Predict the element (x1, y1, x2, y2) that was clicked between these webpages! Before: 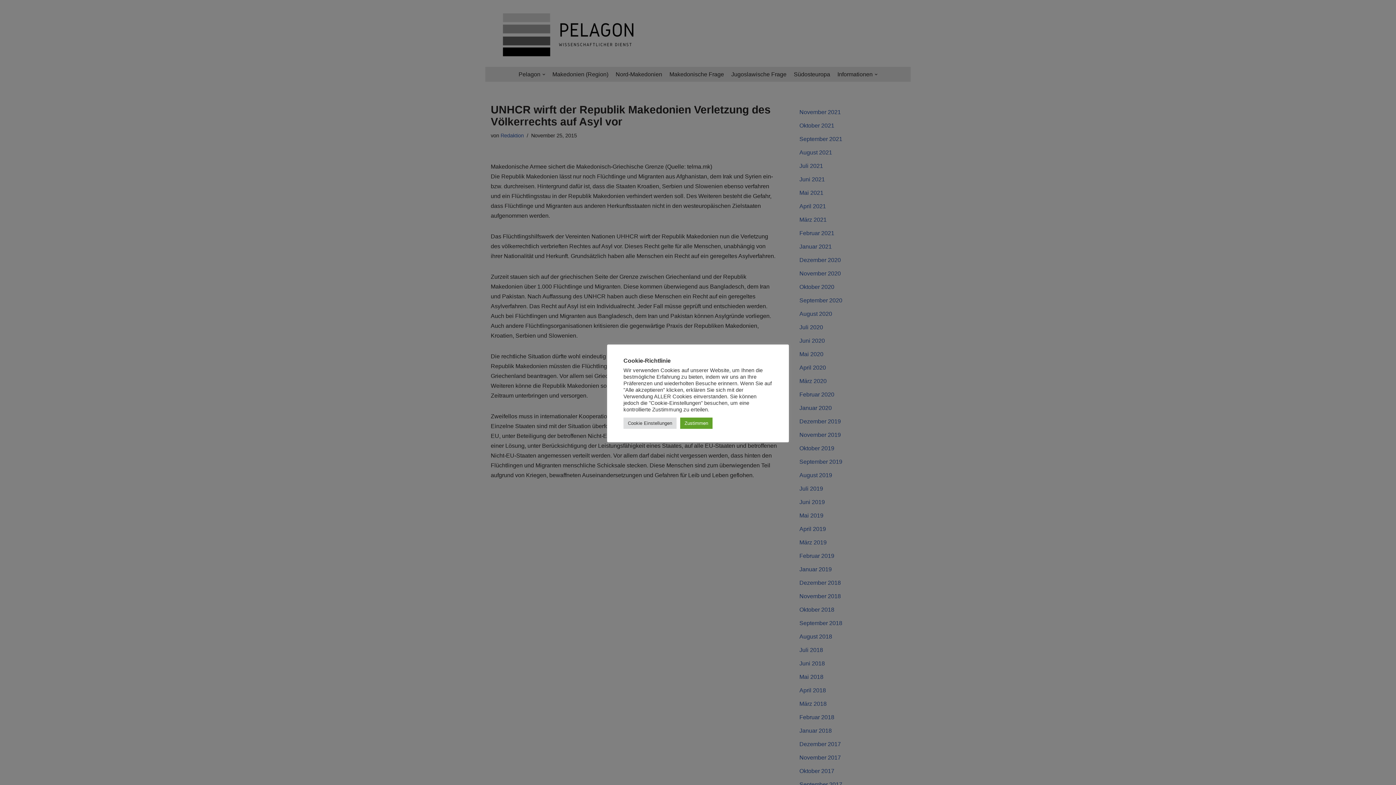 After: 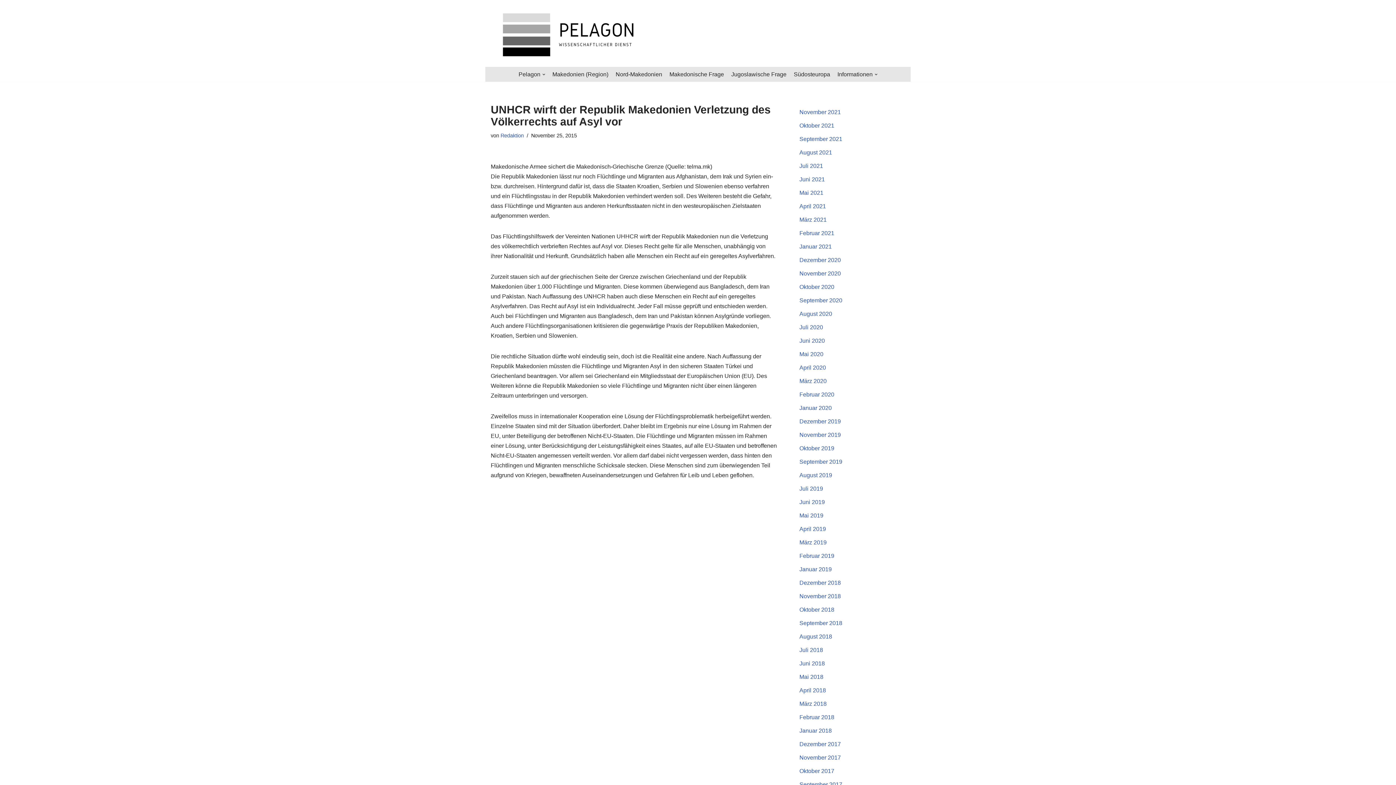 Action: label: Zustimmen bbox: (680, 417, 712, 428)